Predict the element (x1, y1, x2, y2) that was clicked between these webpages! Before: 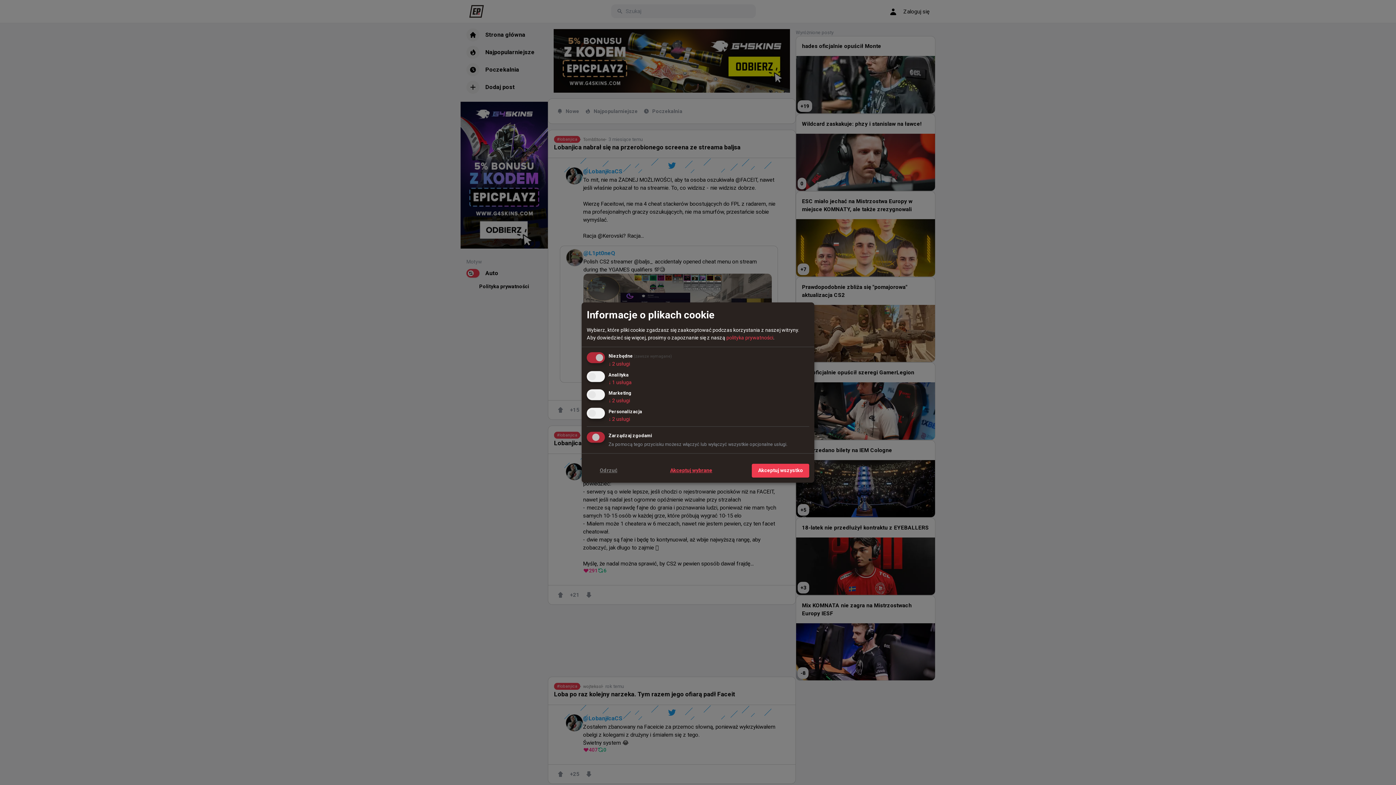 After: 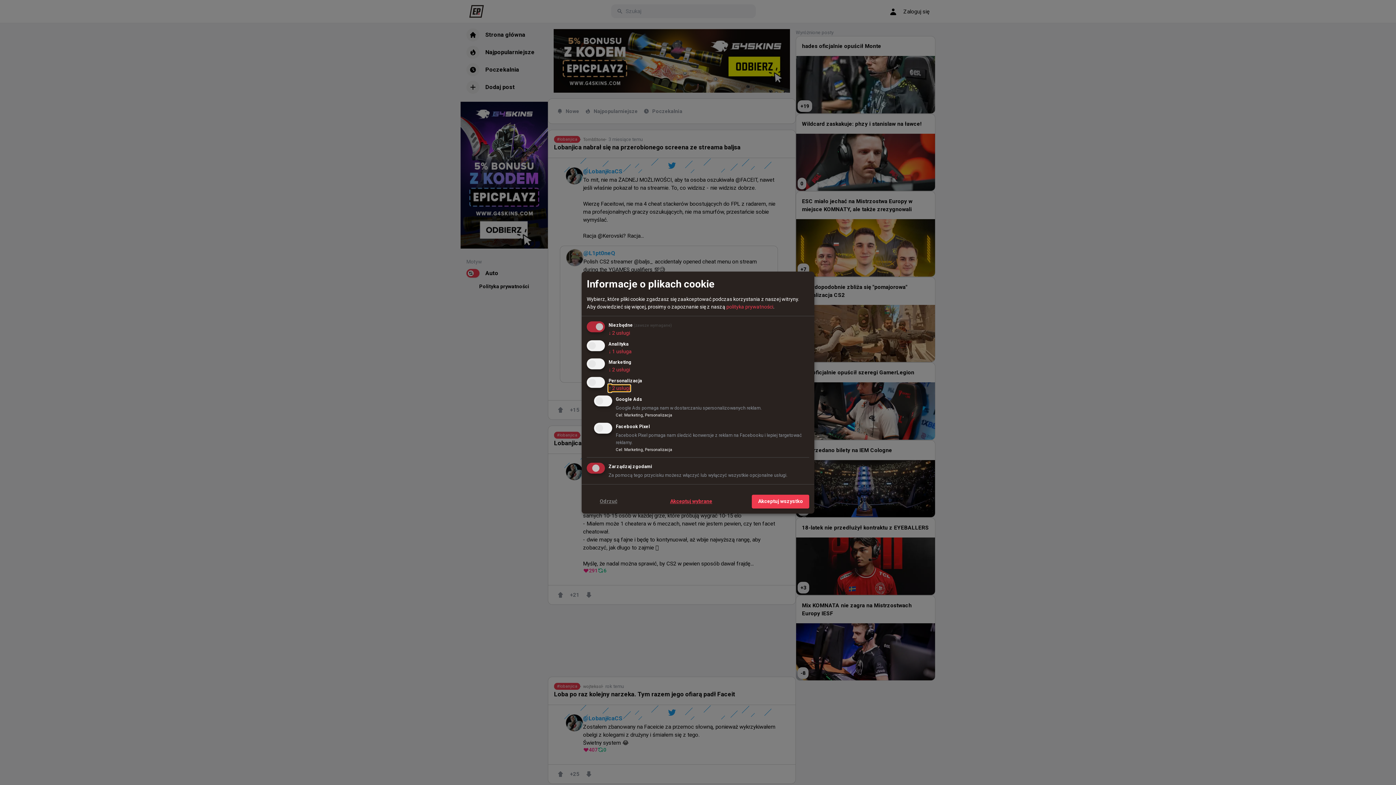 Action: bbox: (608, 416, 630, 422) label: ↓ 2 usługi